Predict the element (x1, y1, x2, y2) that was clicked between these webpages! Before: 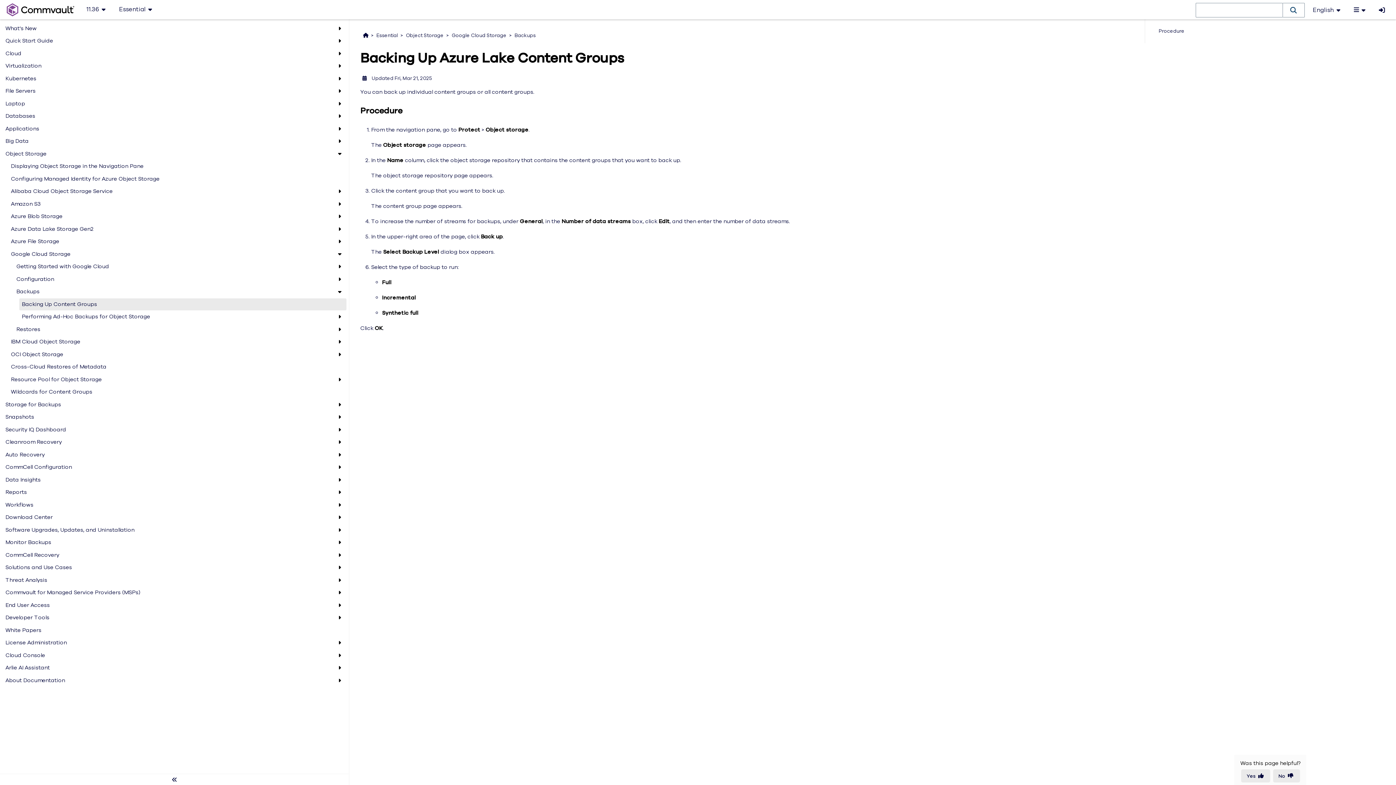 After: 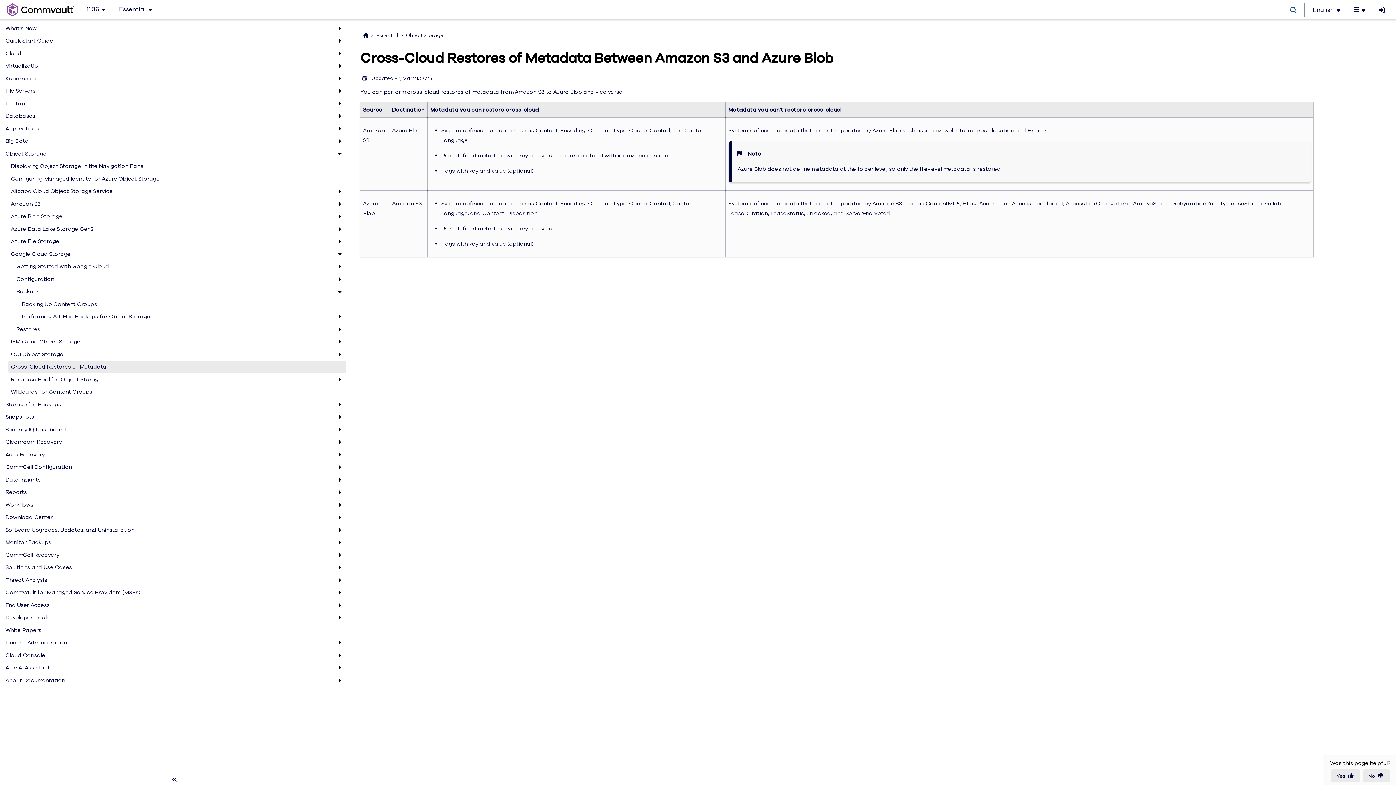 Action: bbox: (10, 362, 335, 371) label: Cross-Cloud Restores of Metadata